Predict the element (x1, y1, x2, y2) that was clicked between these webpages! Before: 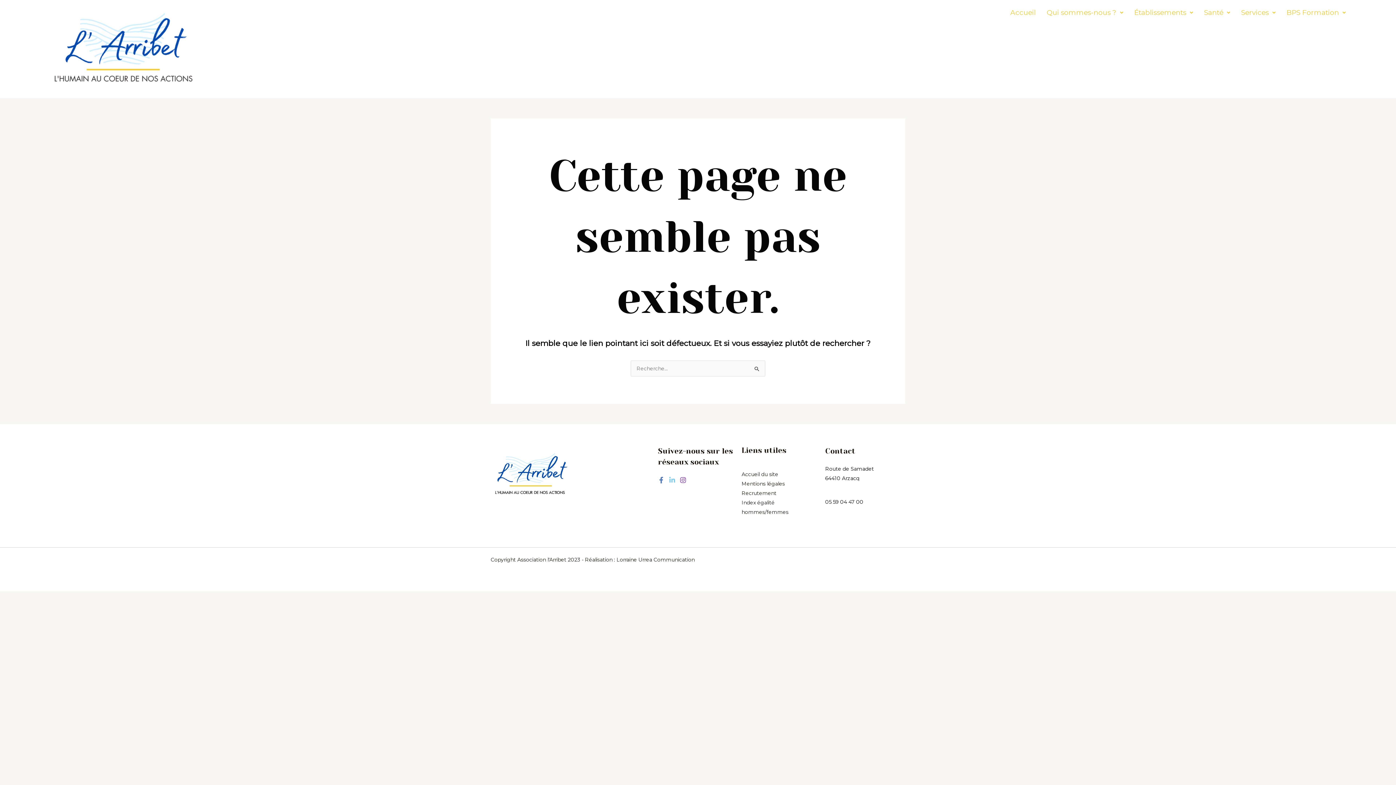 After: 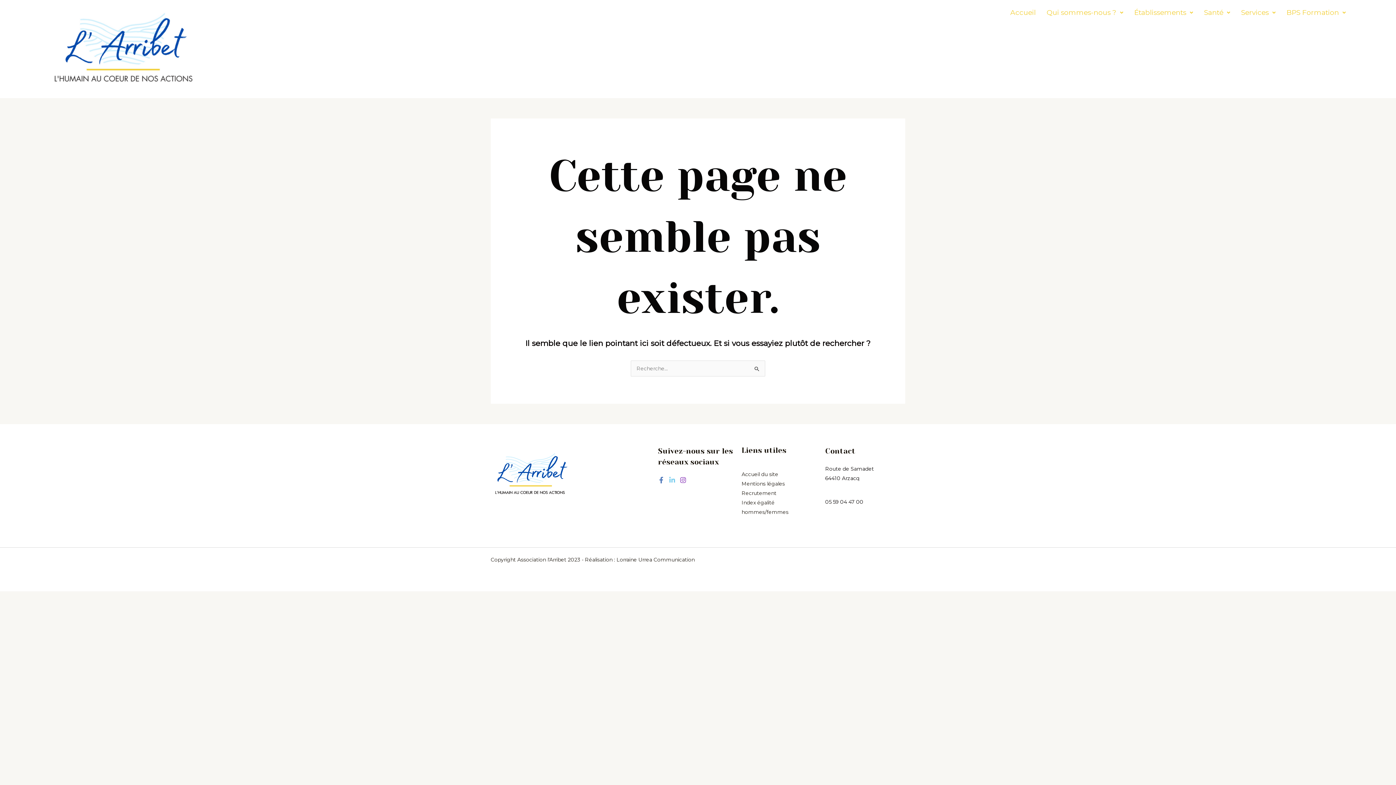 Action: bbox: (680, 477, 686, 483) label: Instagram